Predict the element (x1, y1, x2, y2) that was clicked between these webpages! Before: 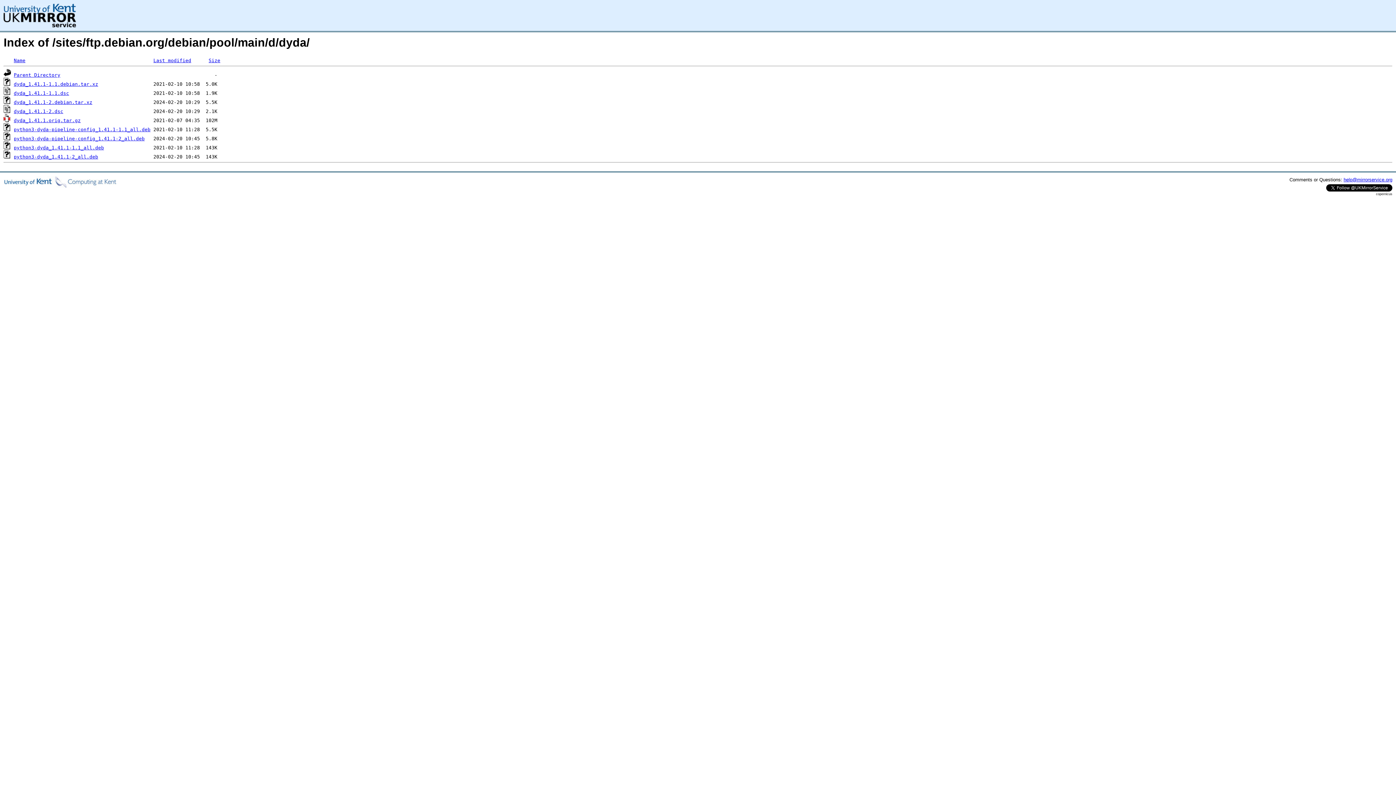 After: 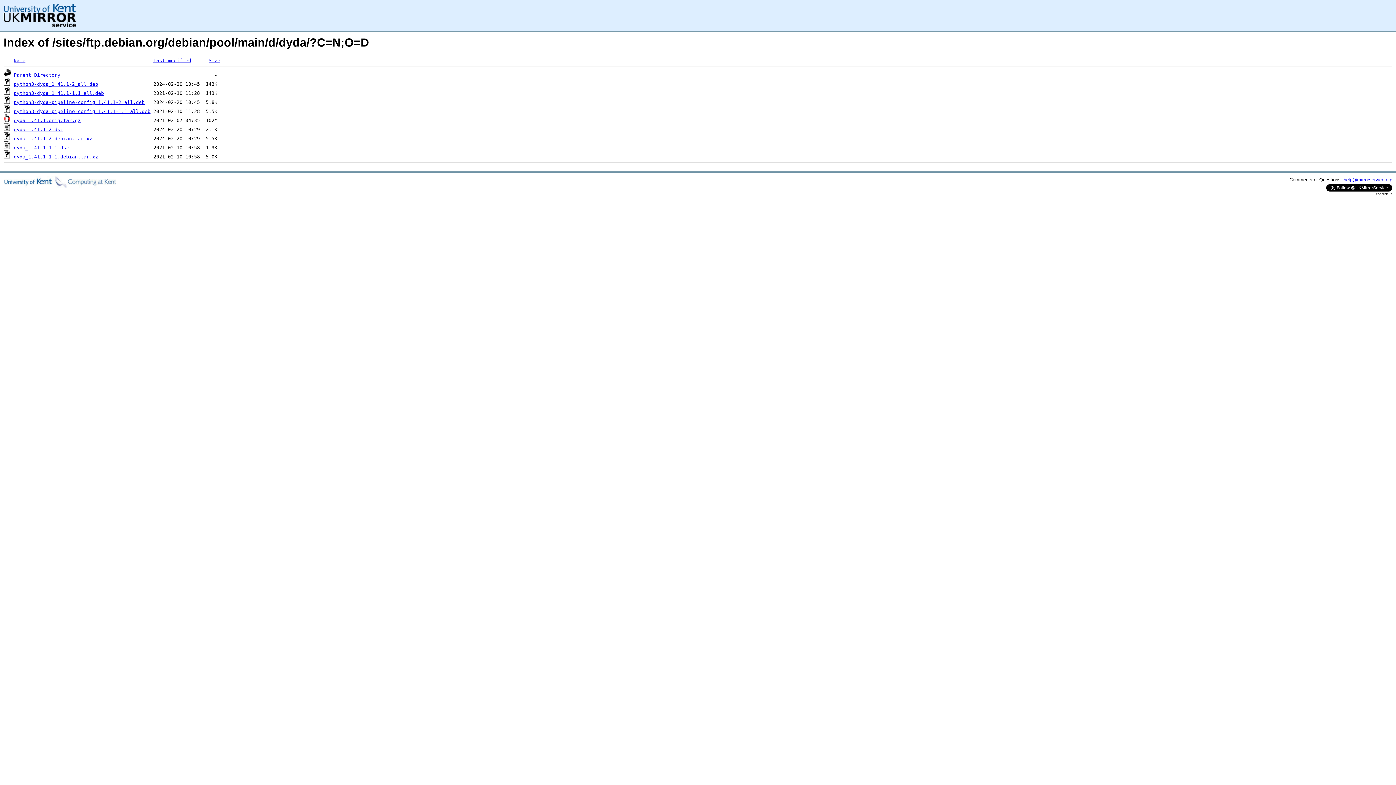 Action: bbox: (13, 57, 25, 63) label: Name